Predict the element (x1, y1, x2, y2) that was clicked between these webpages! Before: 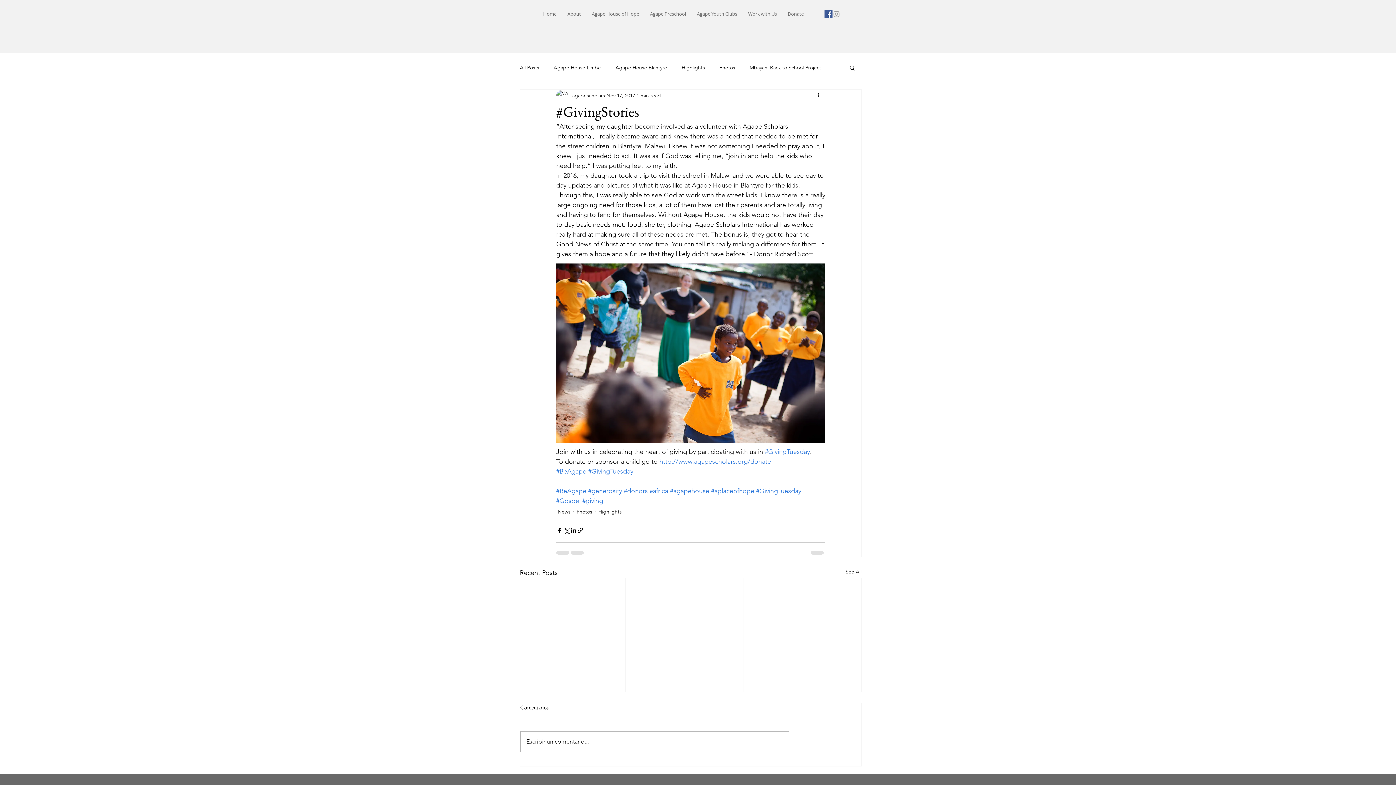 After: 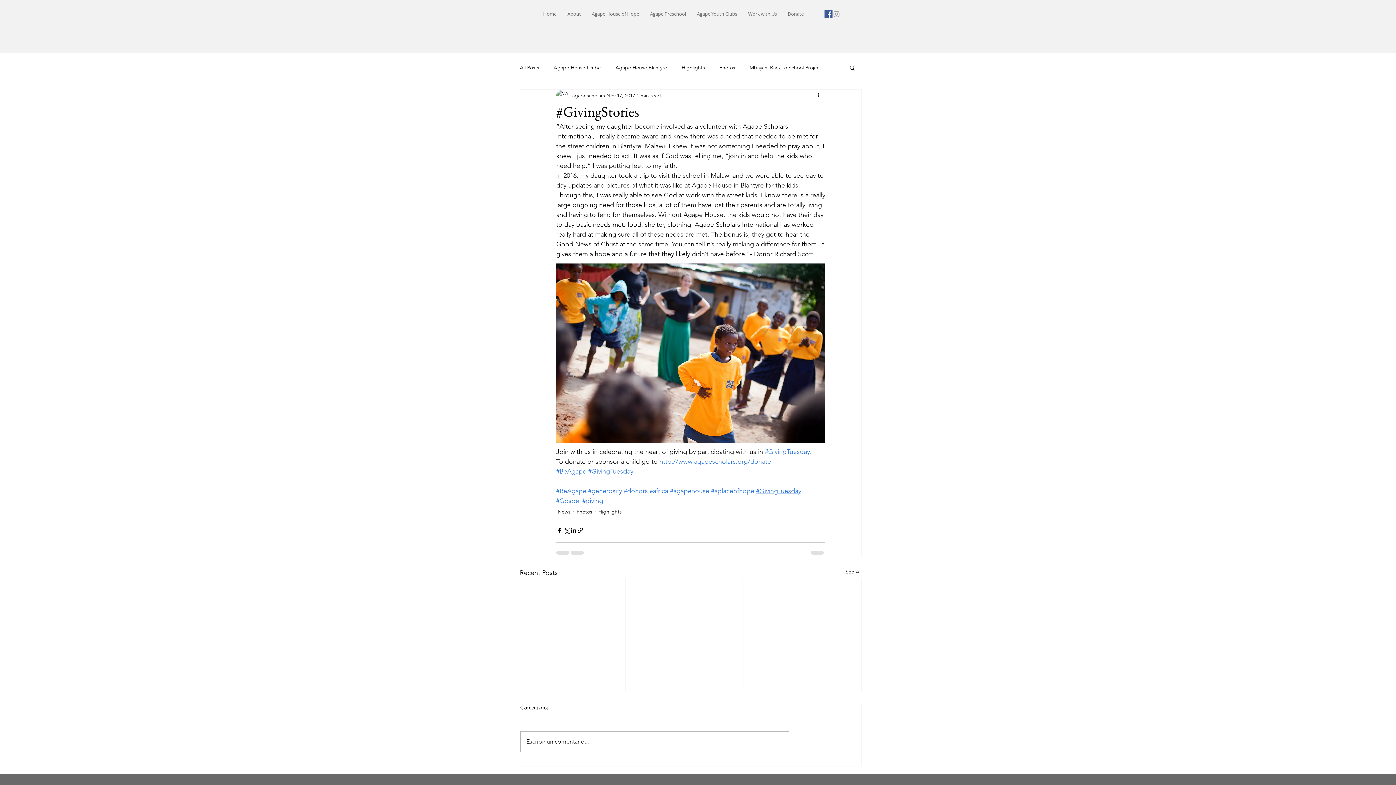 Action: bbox: (756, 487, 801, 495) label: #GivingTuesday